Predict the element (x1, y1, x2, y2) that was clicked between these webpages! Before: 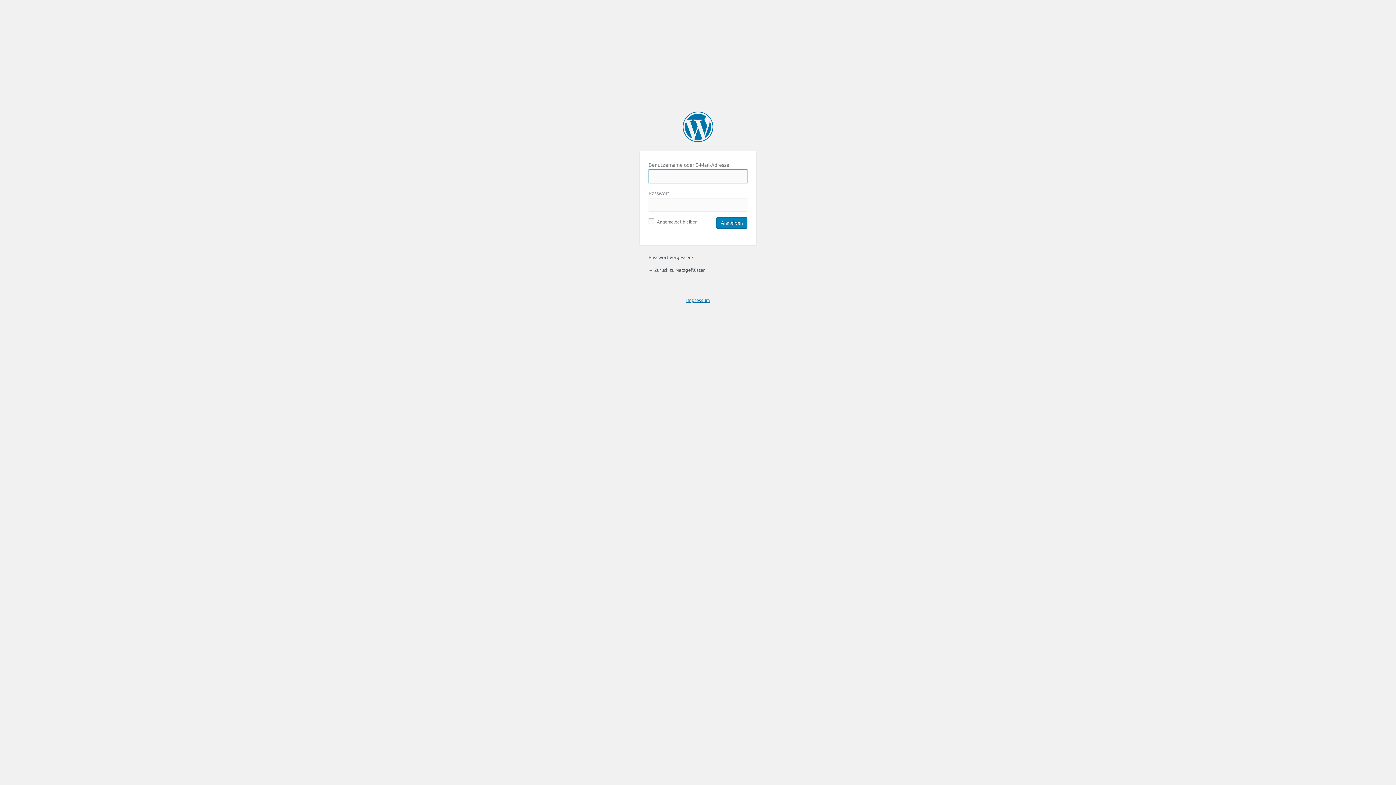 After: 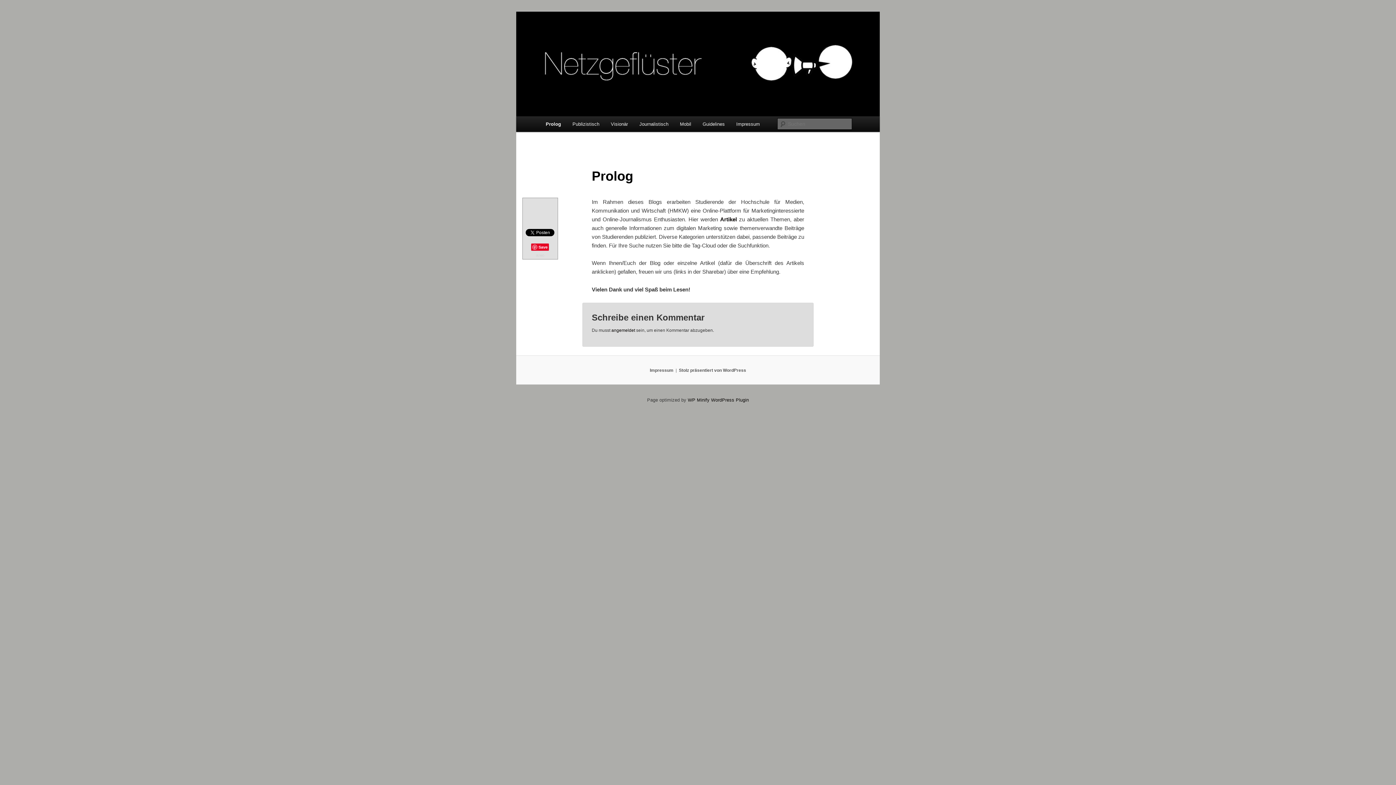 Action: label: ← Zurück zu Netzgeflüster bbox: (648, 267, 705, 273)